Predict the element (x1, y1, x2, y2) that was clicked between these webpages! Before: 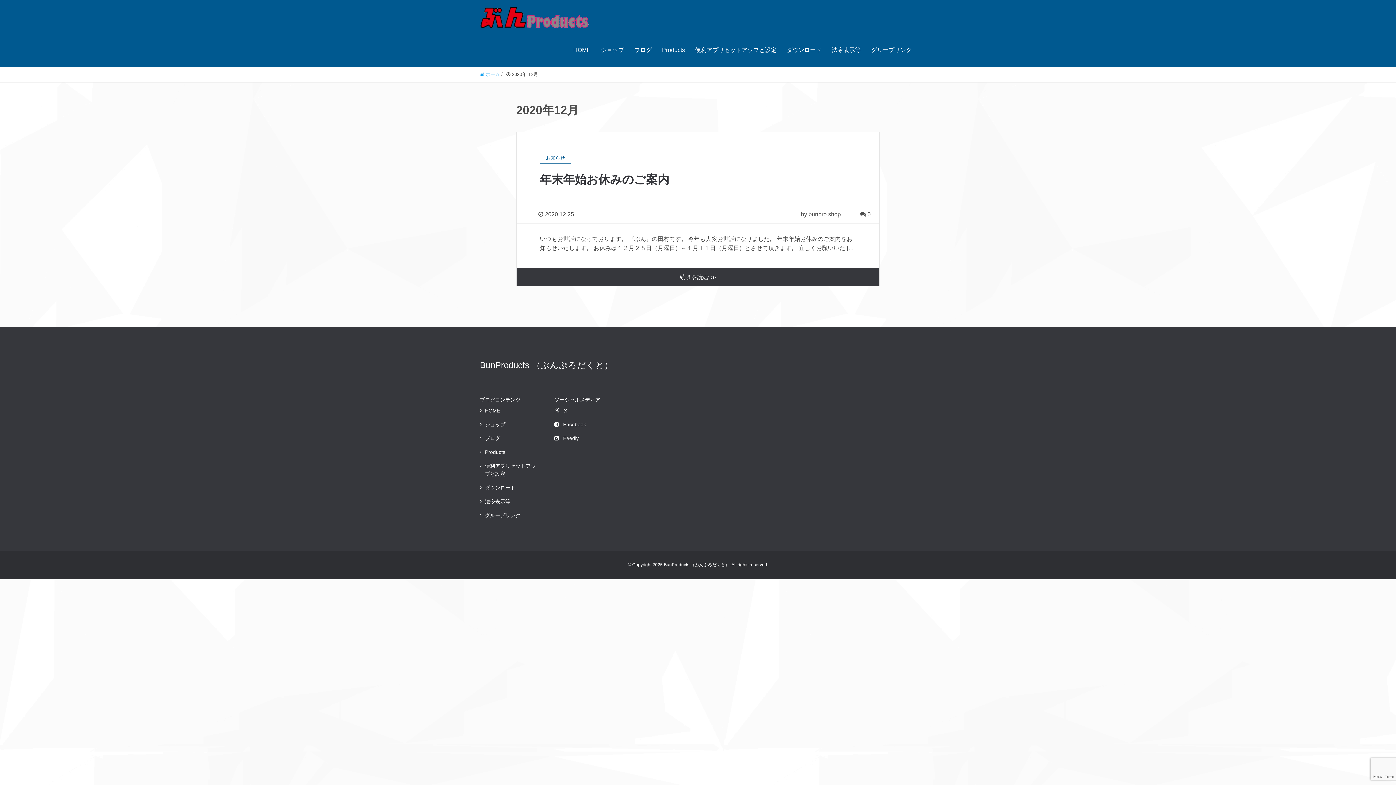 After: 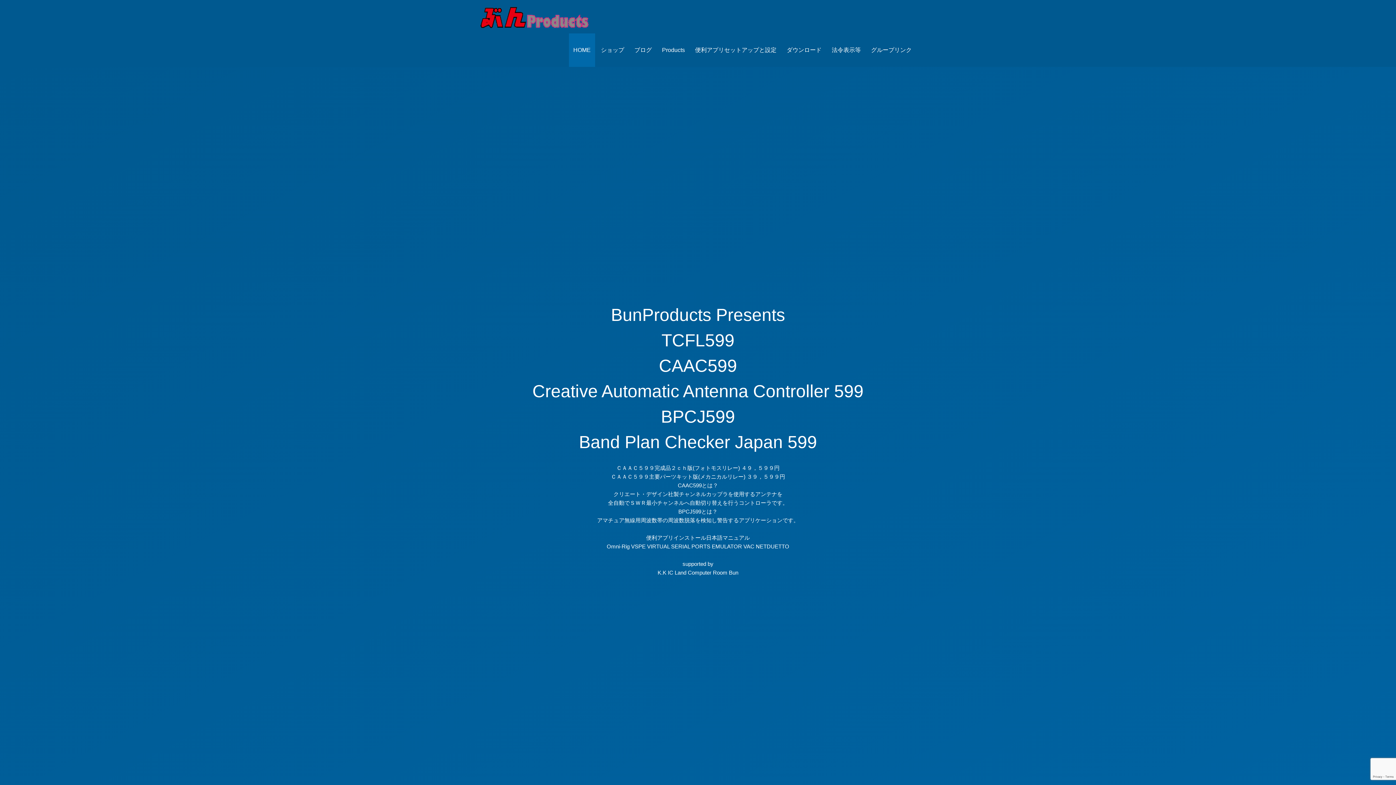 Action: label: HOME bbox: (480, 404, 504, 417)